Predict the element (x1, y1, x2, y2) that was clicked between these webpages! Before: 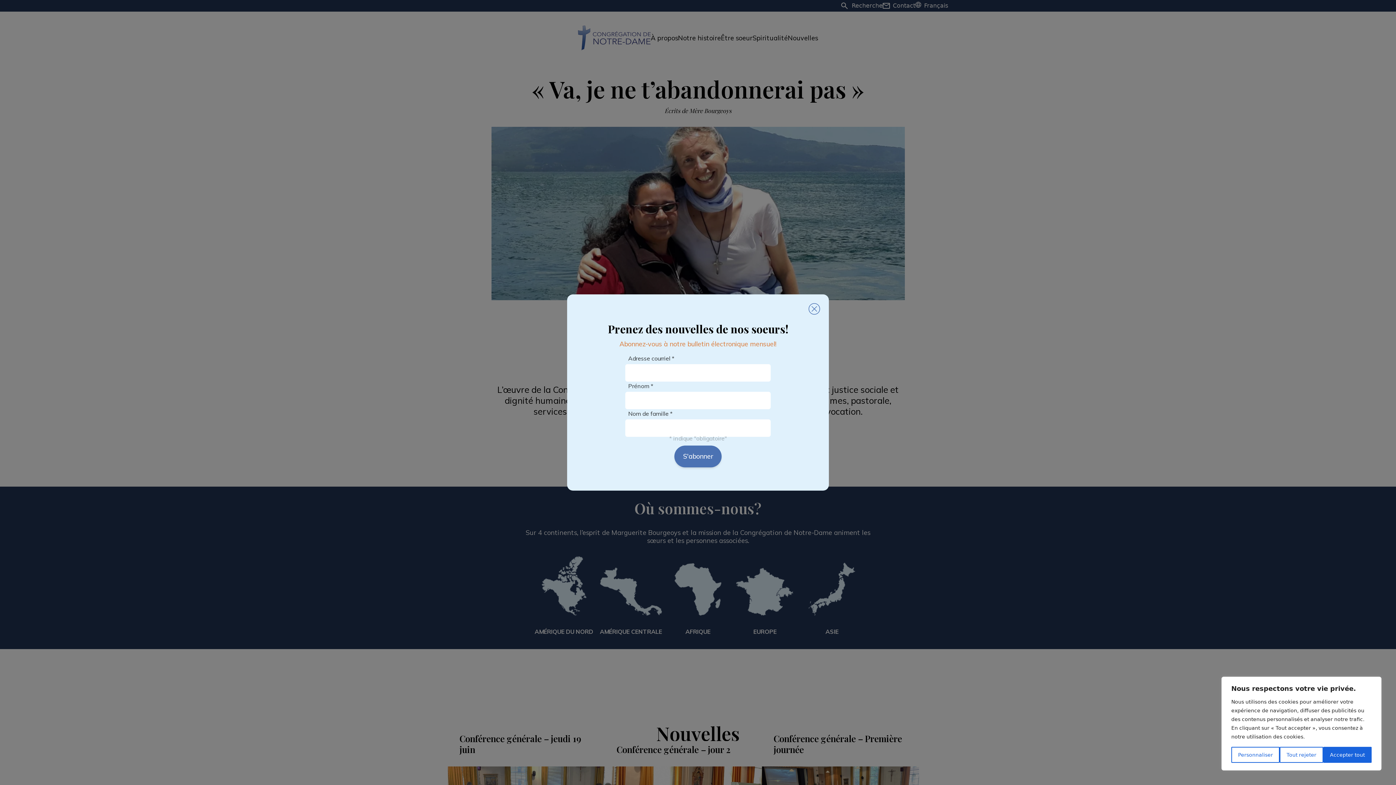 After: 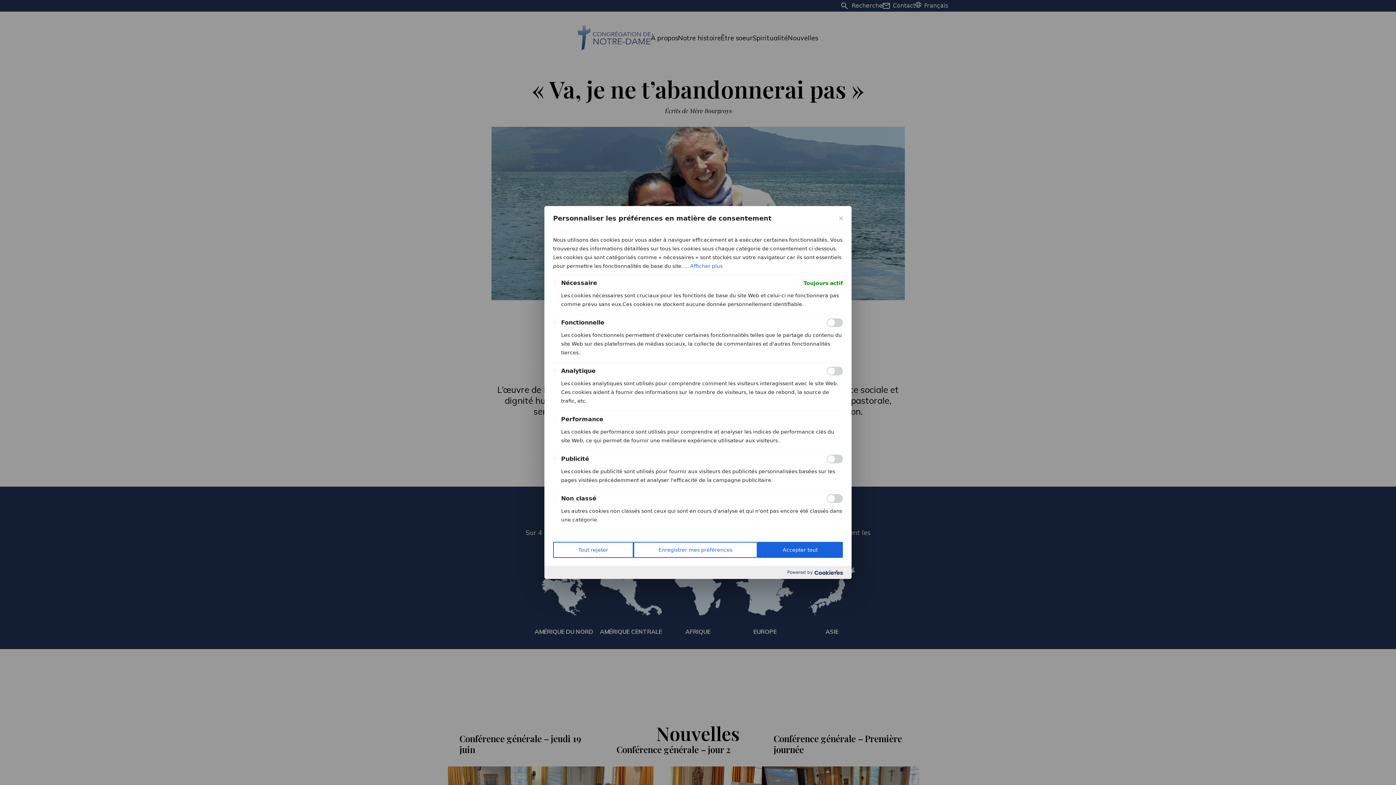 Action: bbox: (1231, 747, 1280, 763) label: Personnaliser